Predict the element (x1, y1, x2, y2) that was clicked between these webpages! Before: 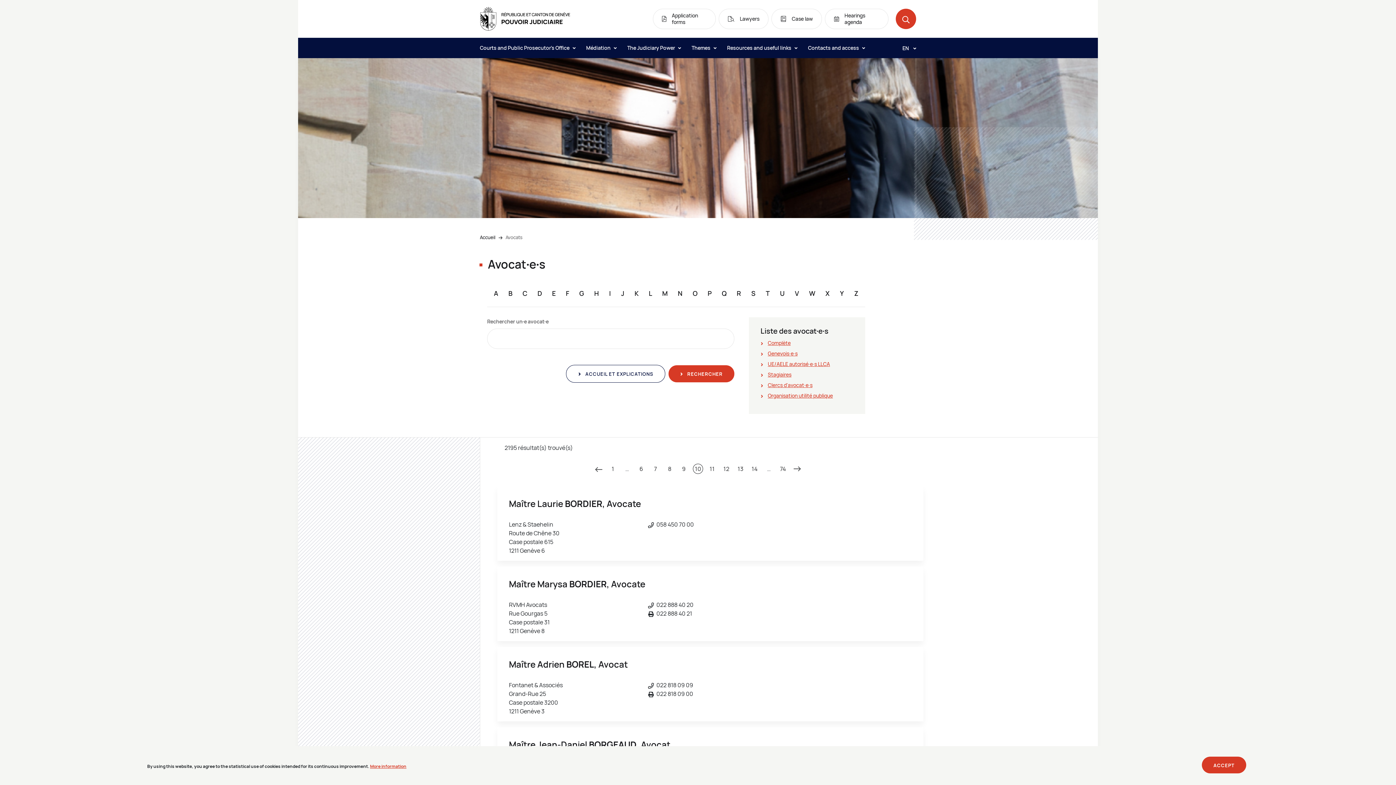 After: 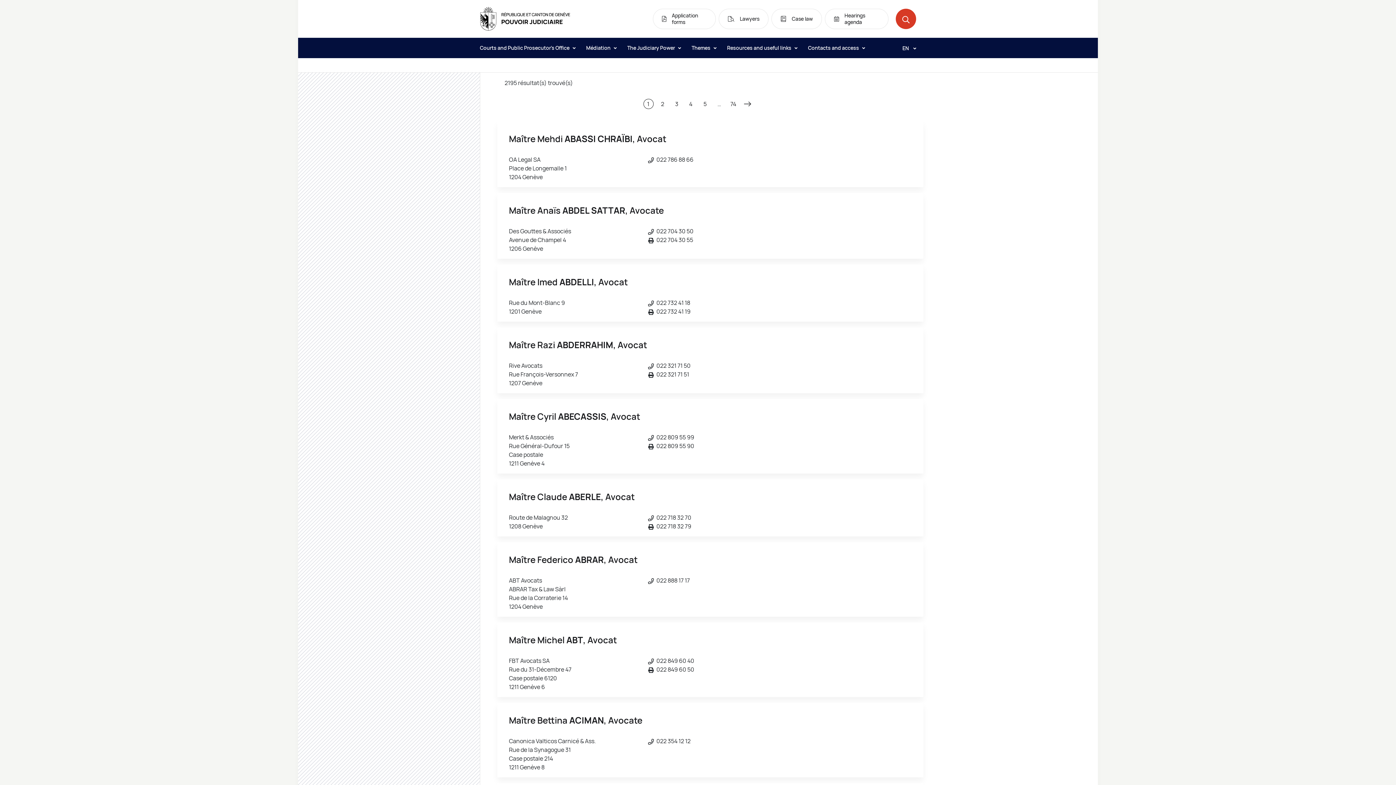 Action: label: 1 bbox: (608, 464, 618, 474)